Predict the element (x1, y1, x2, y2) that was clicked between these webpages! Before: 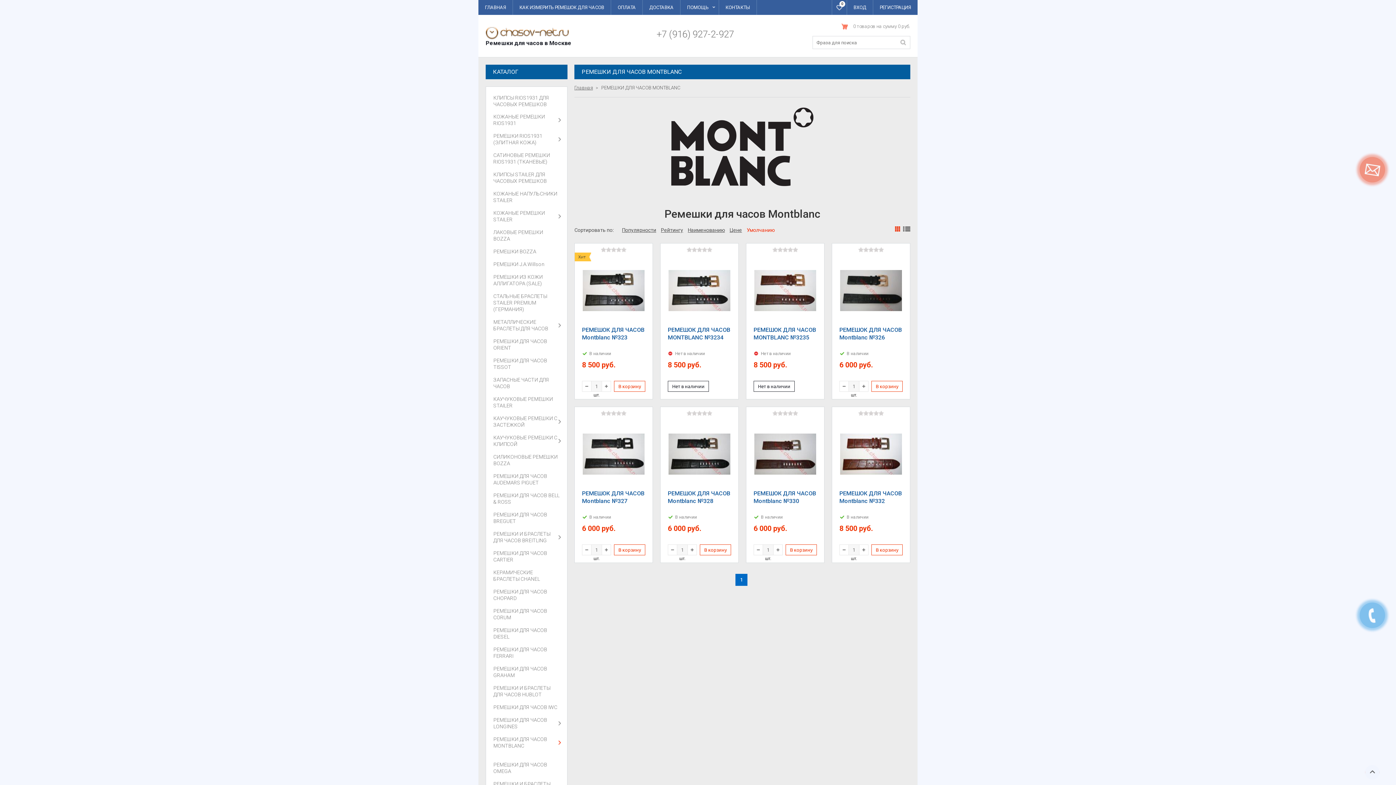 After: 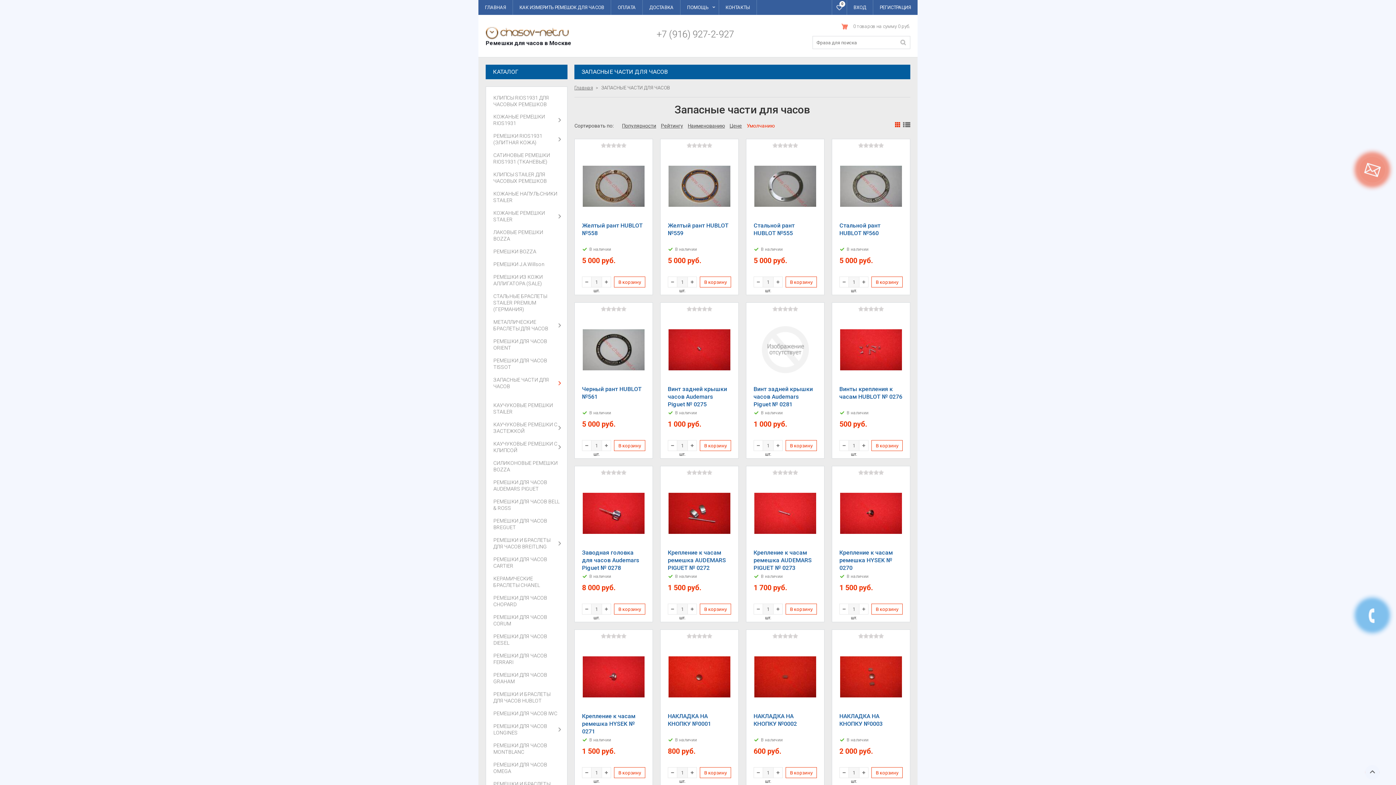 Action: label: ЗАПАСНЫЕ ЧАСТИ ДЛЯ ЧАСОВ bbox: (486, 373, 567, 393)